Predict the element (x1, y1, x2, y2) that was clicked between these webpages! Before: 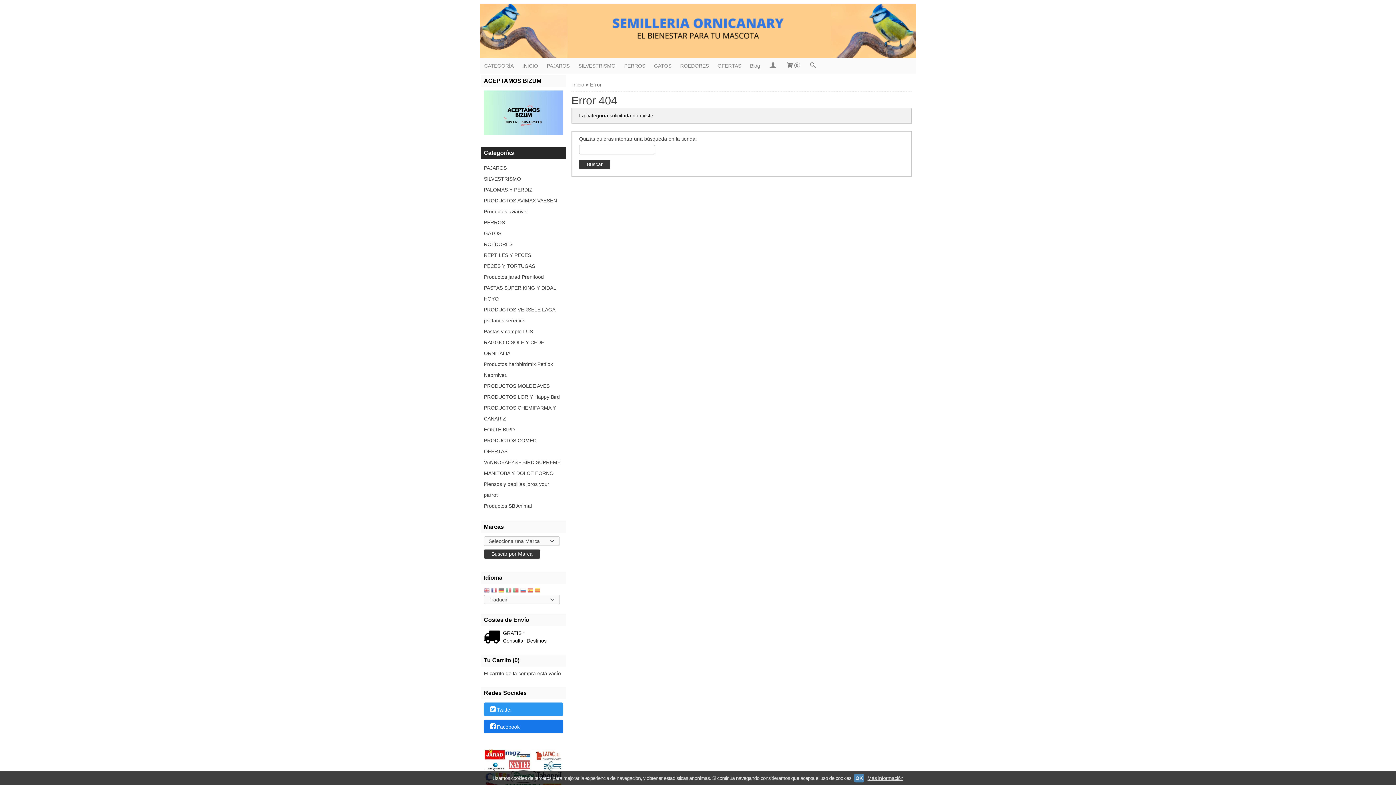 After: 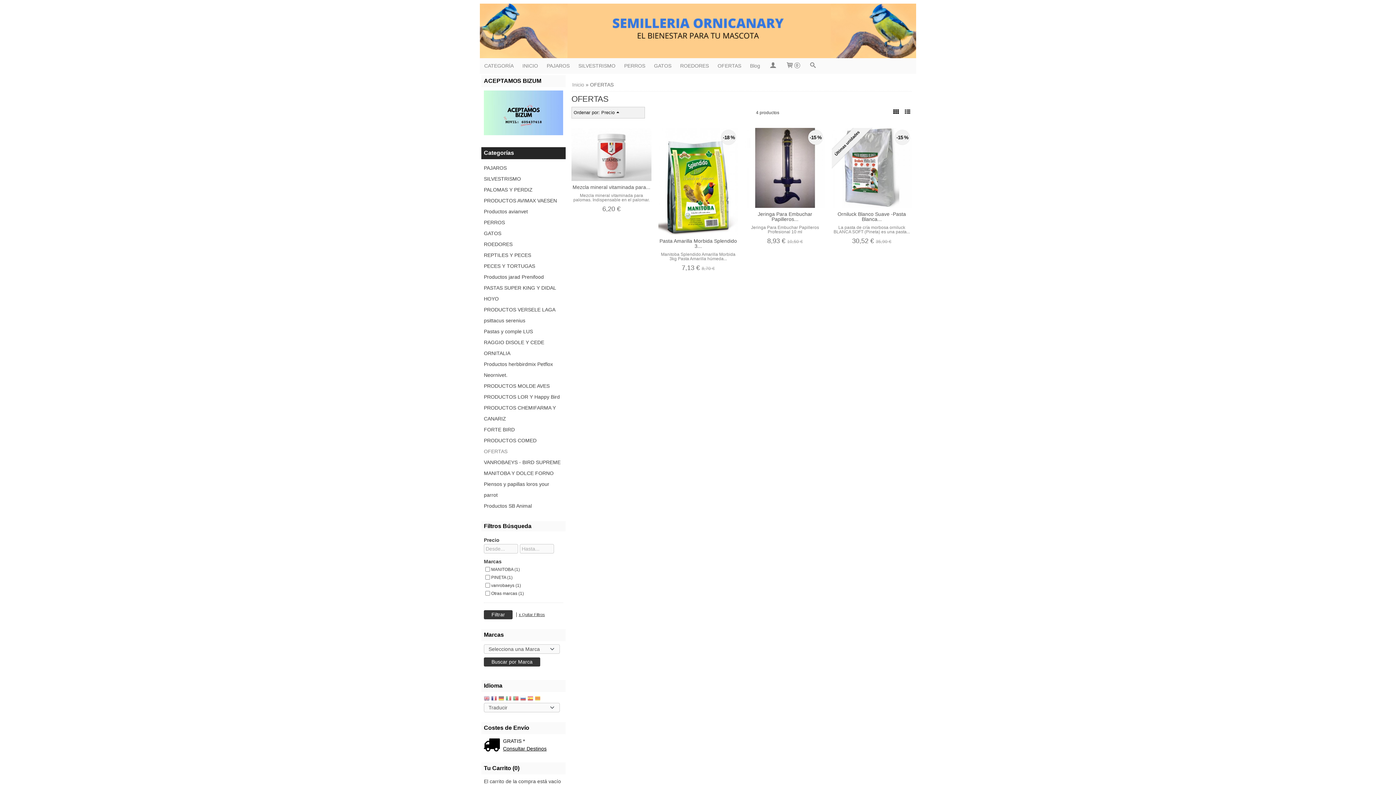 Action: bbox: (484, 446, 563, 456) label: OFERTAS